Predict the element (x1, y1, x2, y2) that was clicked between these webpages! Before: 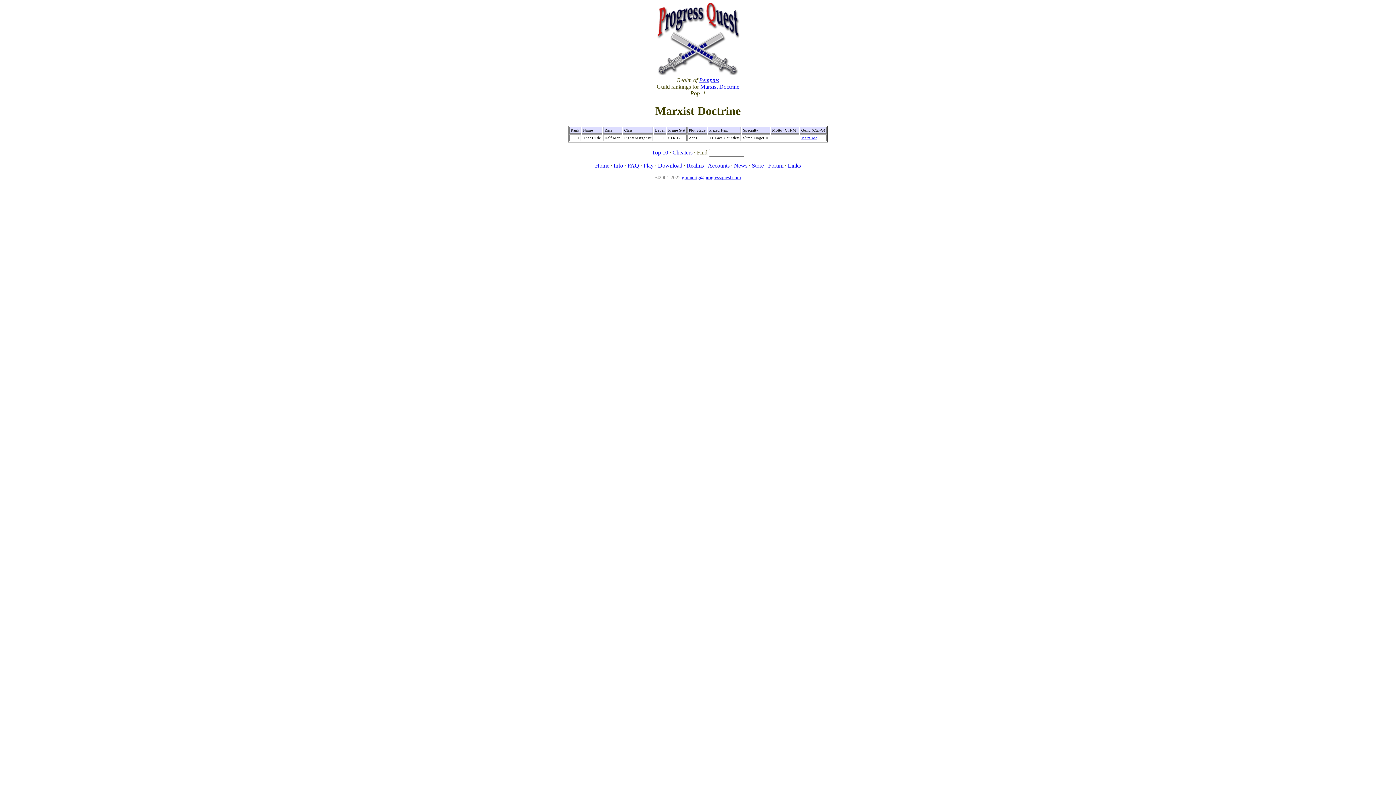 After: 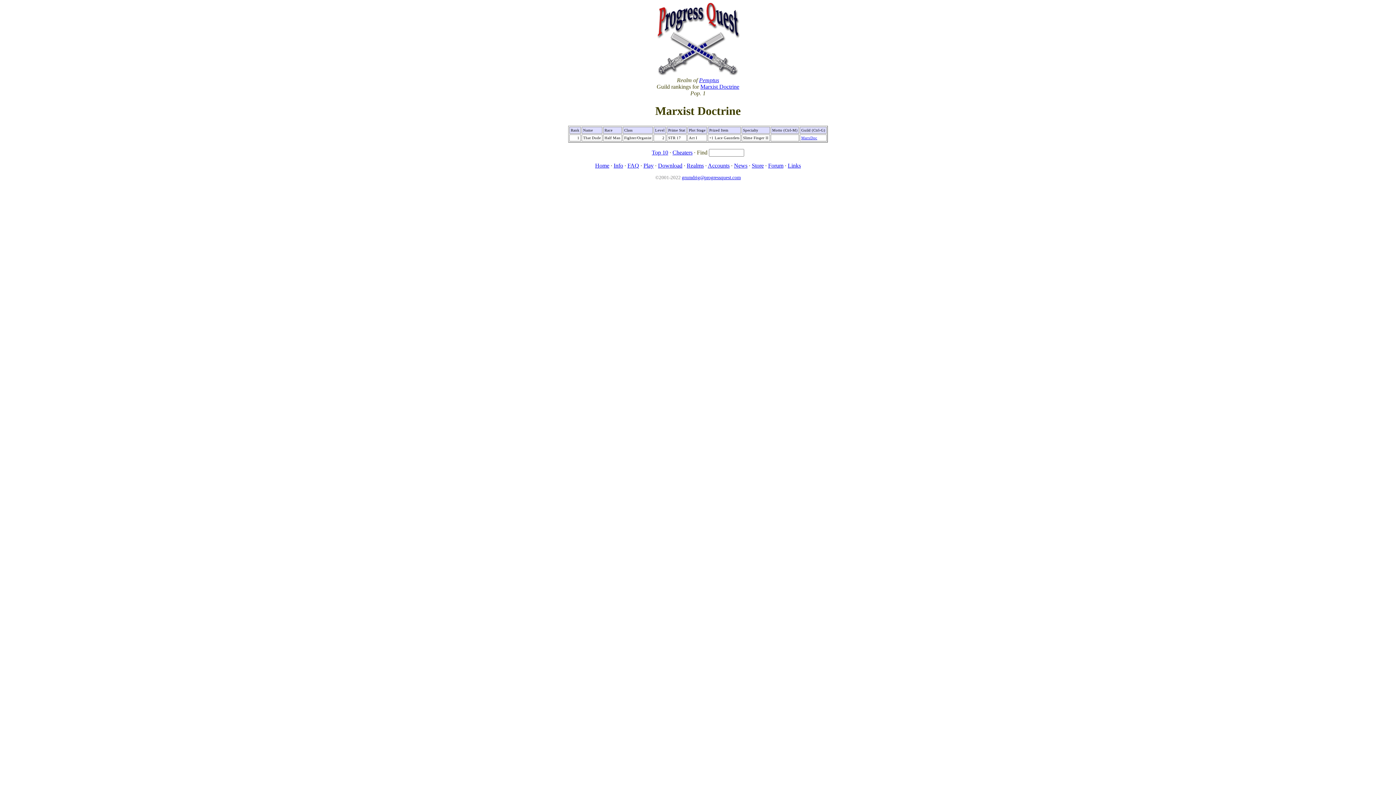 Action: bbox: (652, 149, 668, 155) label: Top 10